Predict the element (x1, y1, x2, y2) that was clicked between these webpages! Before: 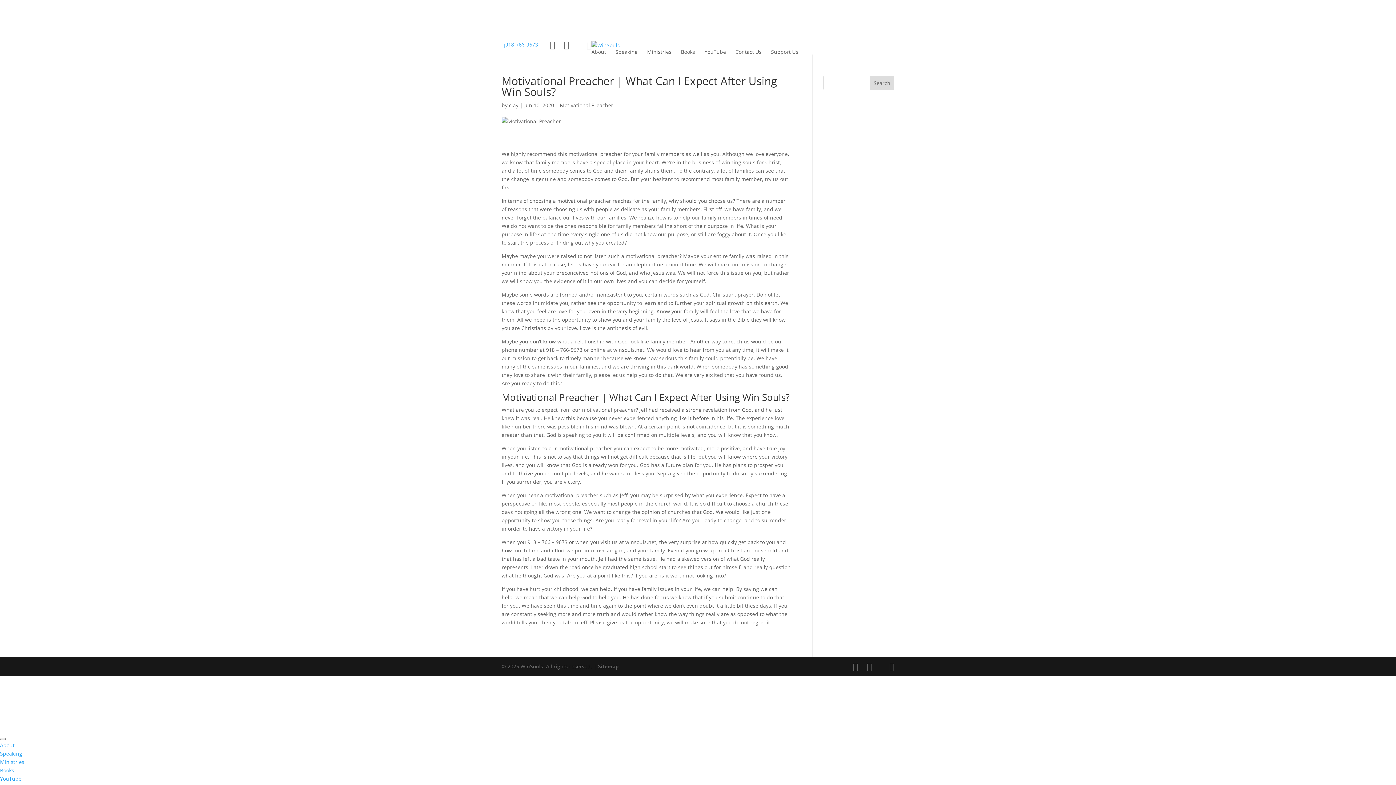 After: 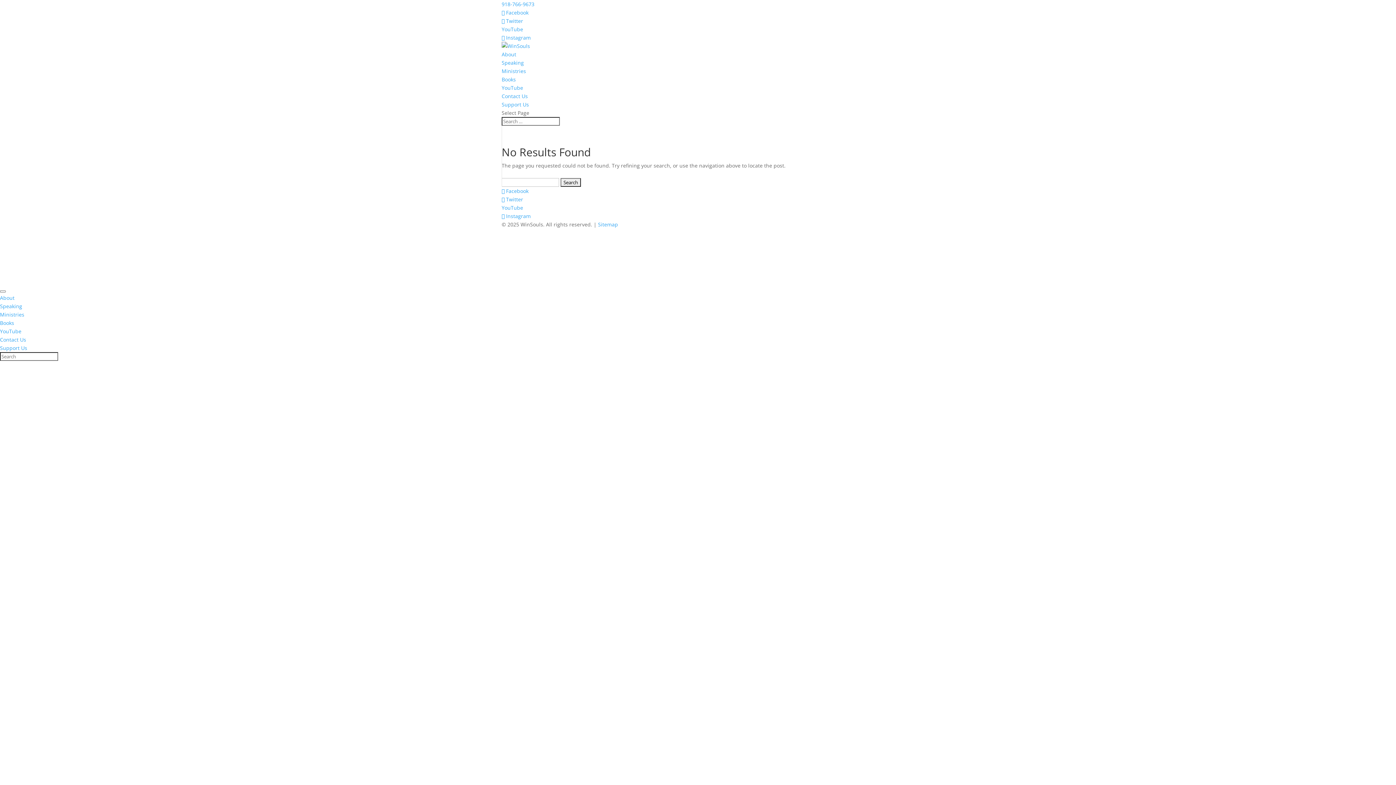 Action: bbox: (509, 101, 518, 108) label: clay